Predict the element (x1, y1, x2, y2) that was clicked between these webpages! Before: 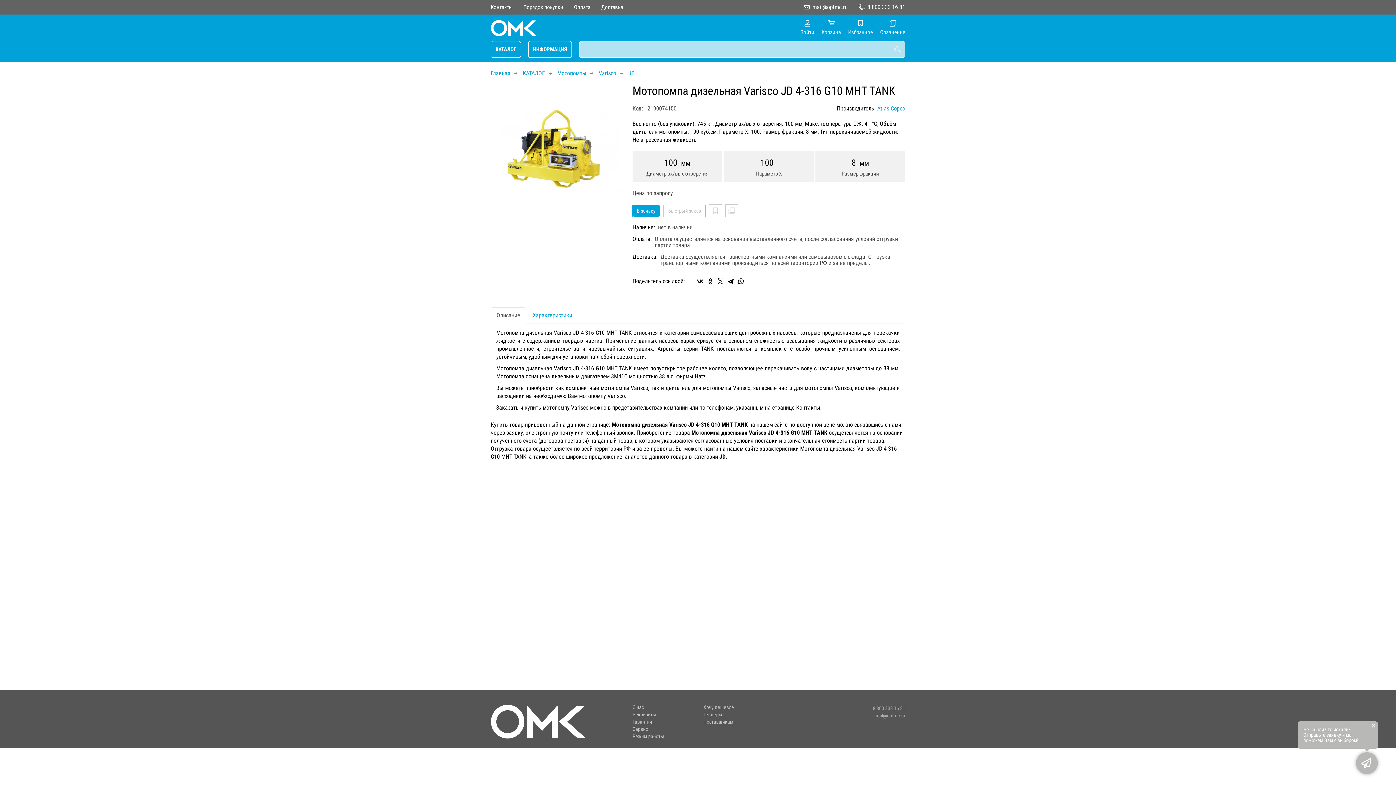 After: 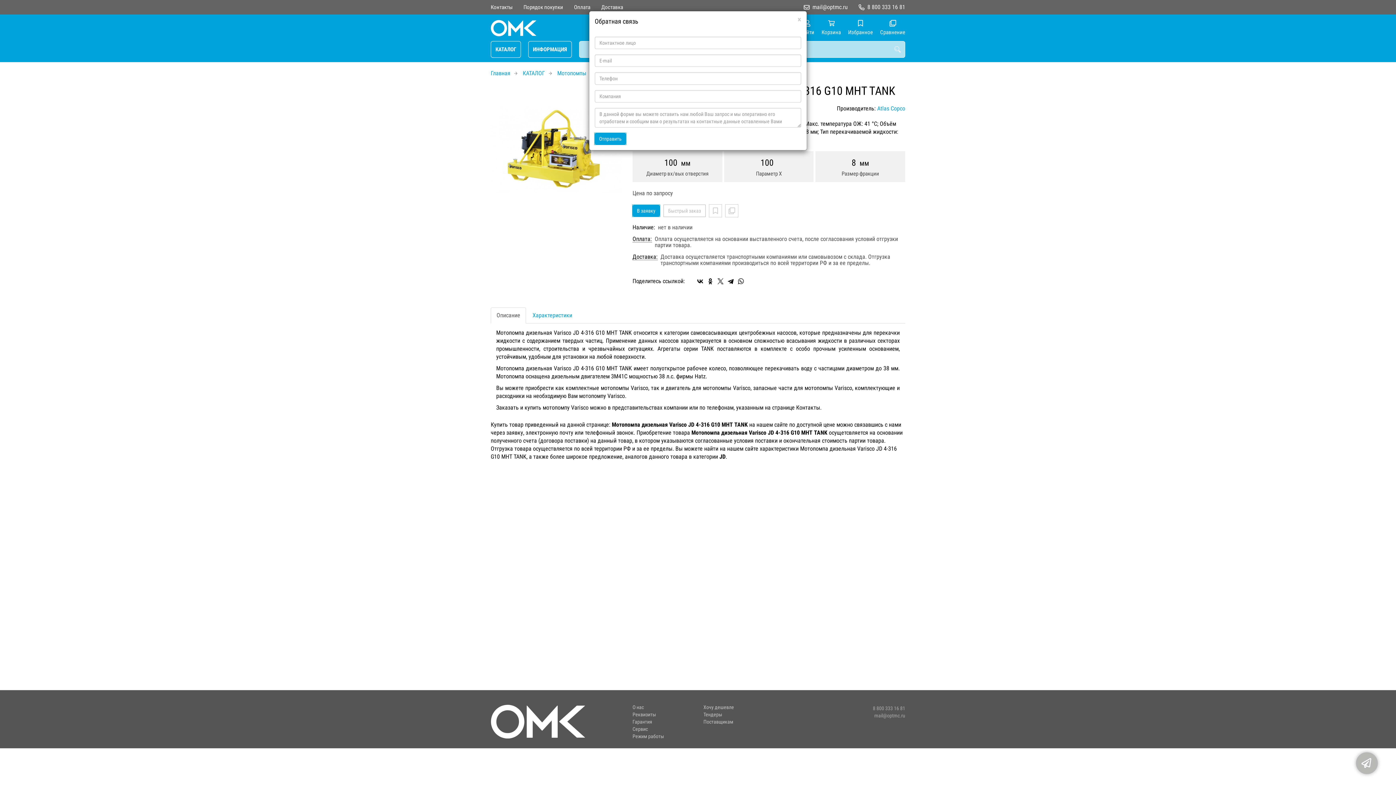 Action: bbox: (1356, 752, 1378, 774)